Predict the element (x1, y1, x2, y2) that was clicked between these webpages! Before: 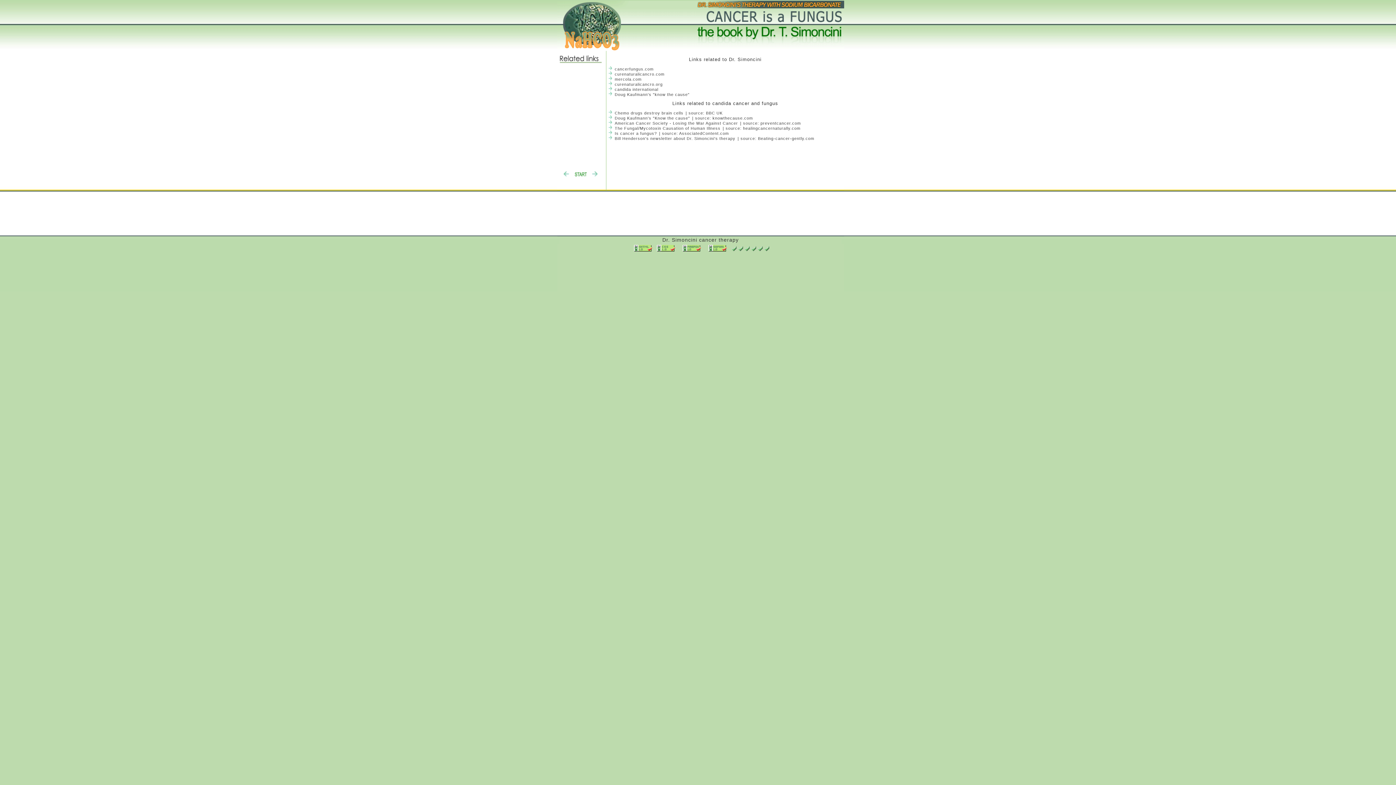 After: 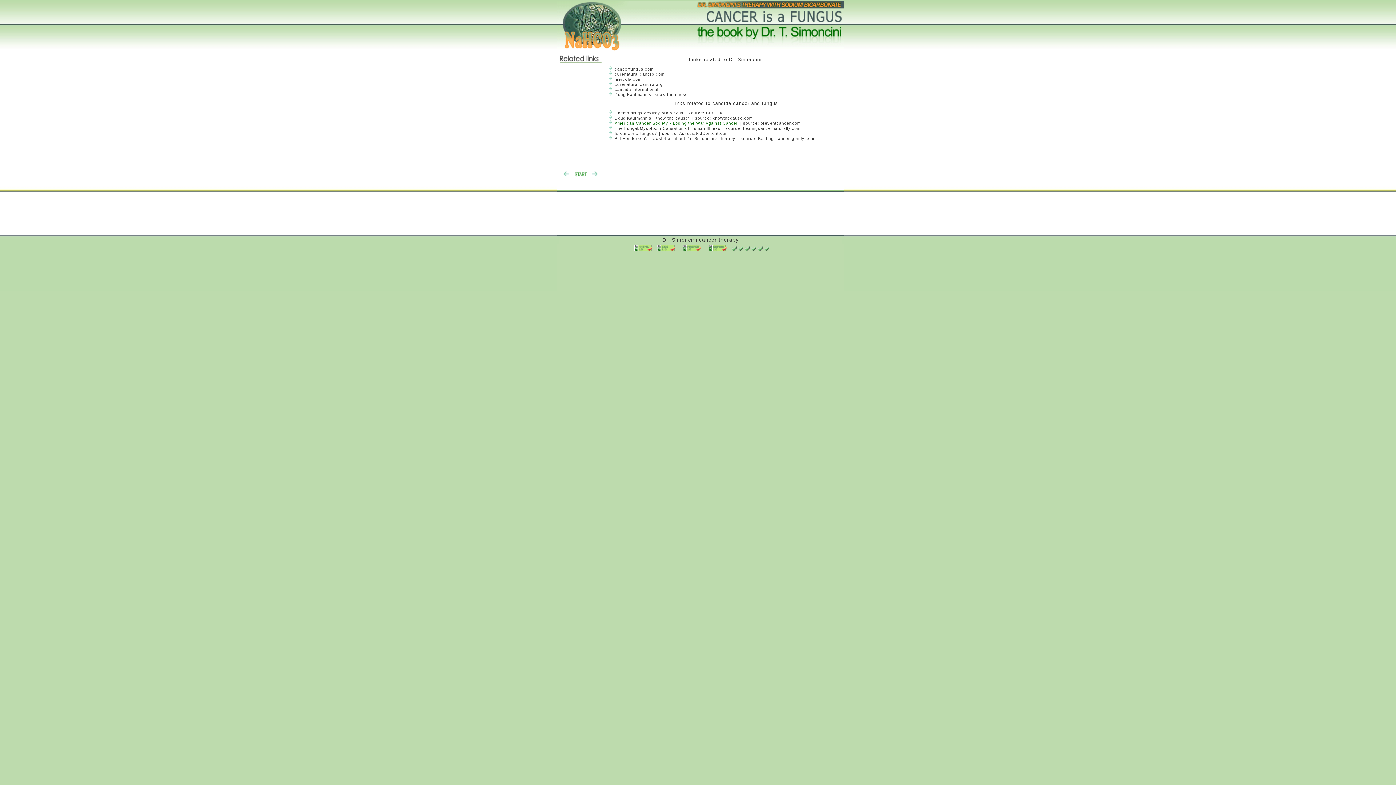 Action: bbox: (614, 121, 738, 125) label: American Cancer Society - Losing the War Against Cancer